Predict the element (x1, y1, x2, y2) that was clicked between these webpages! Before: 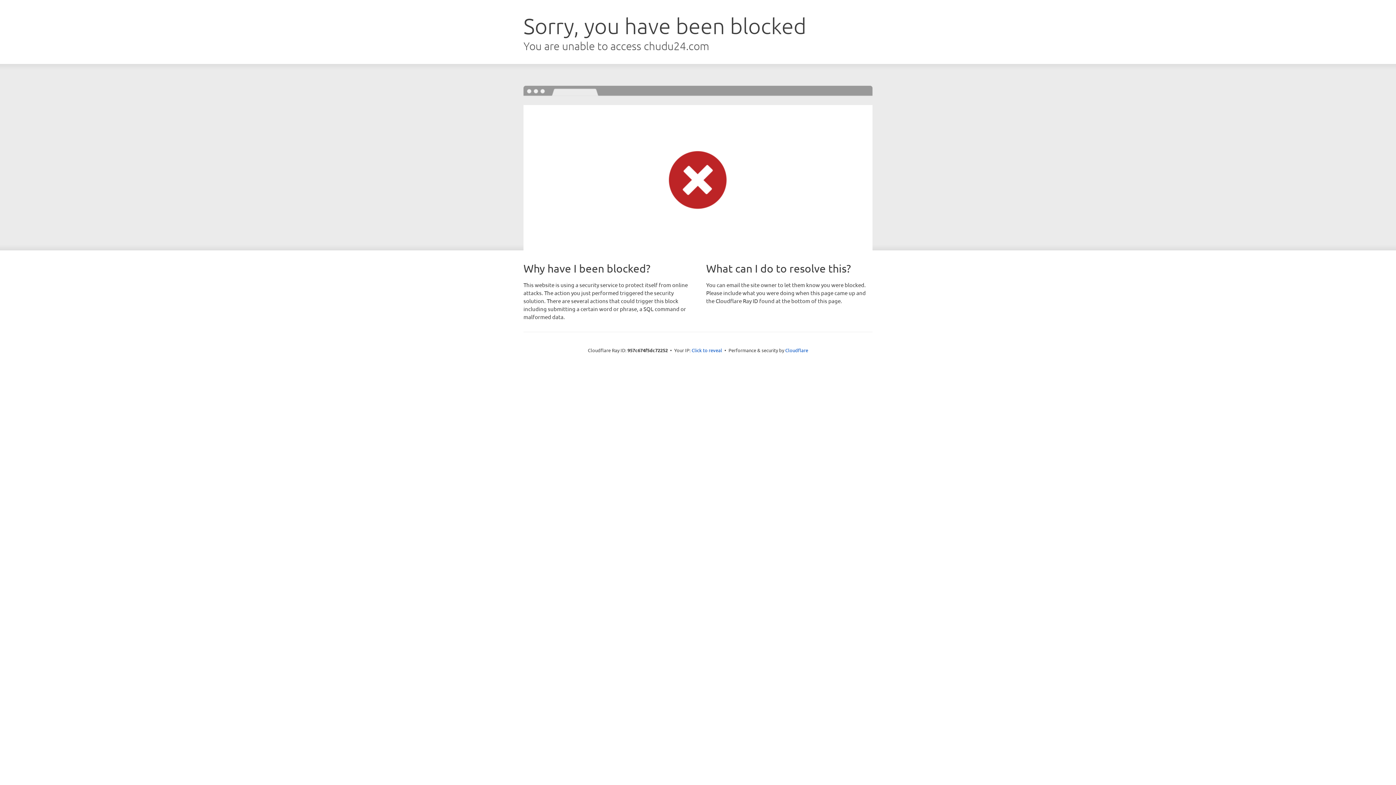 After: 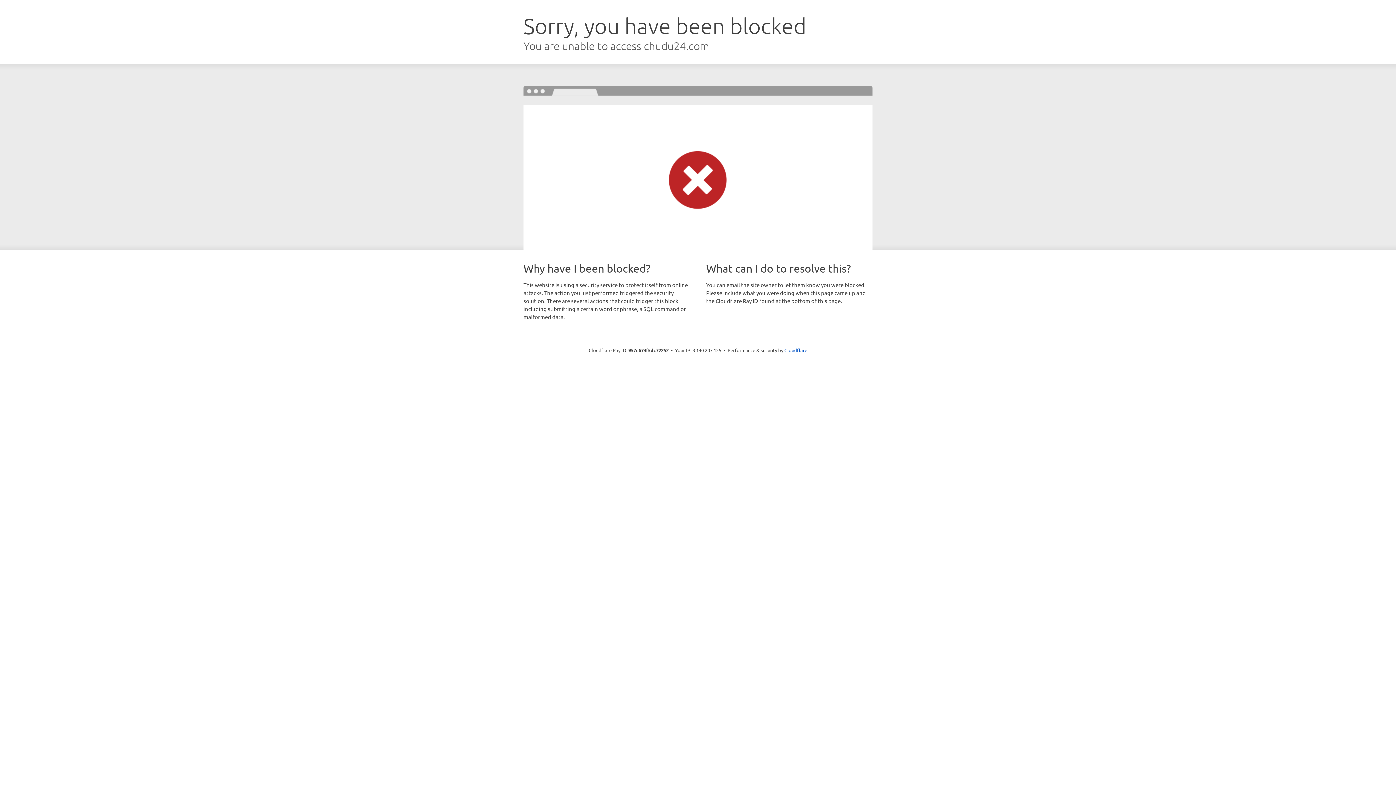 Action: label: Click to reveal bbox: (691, 346, 722, 353)